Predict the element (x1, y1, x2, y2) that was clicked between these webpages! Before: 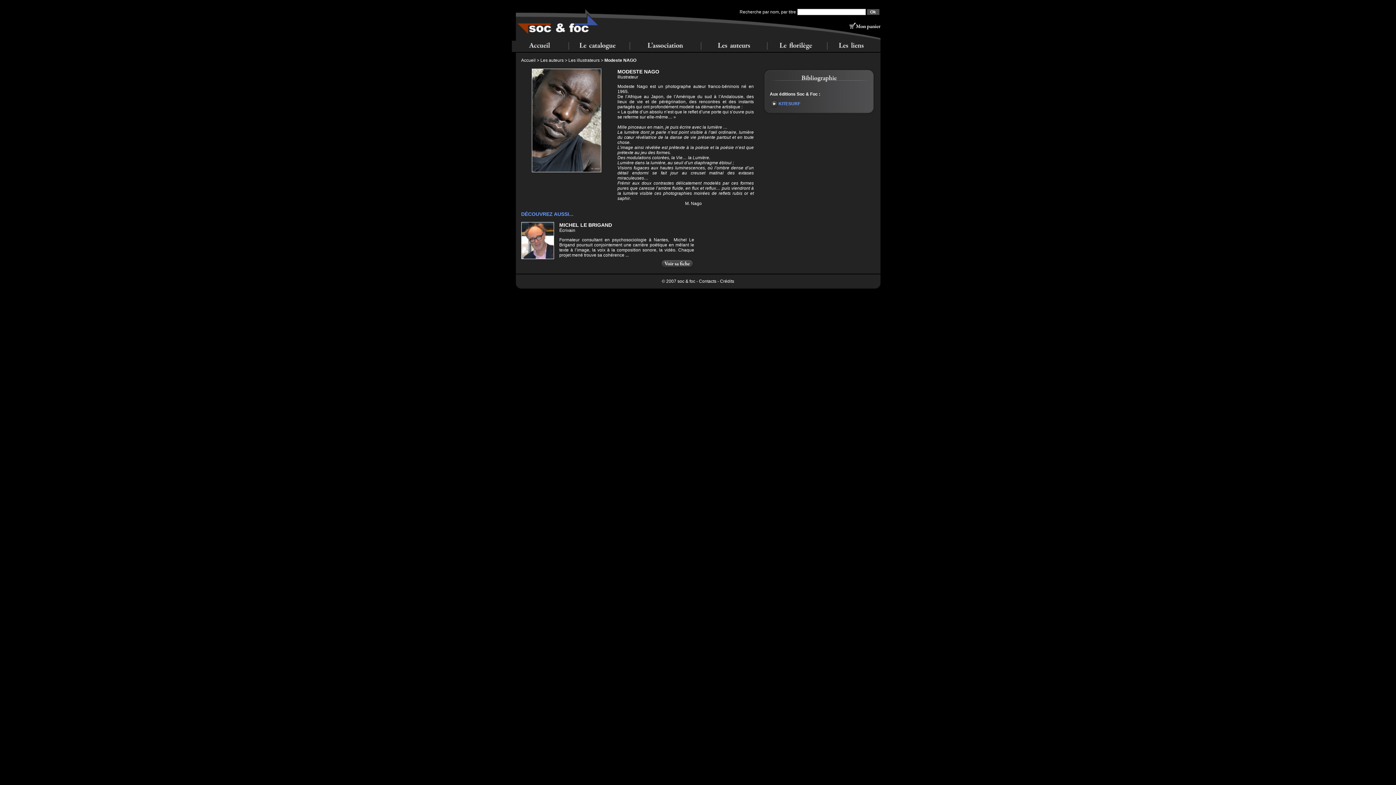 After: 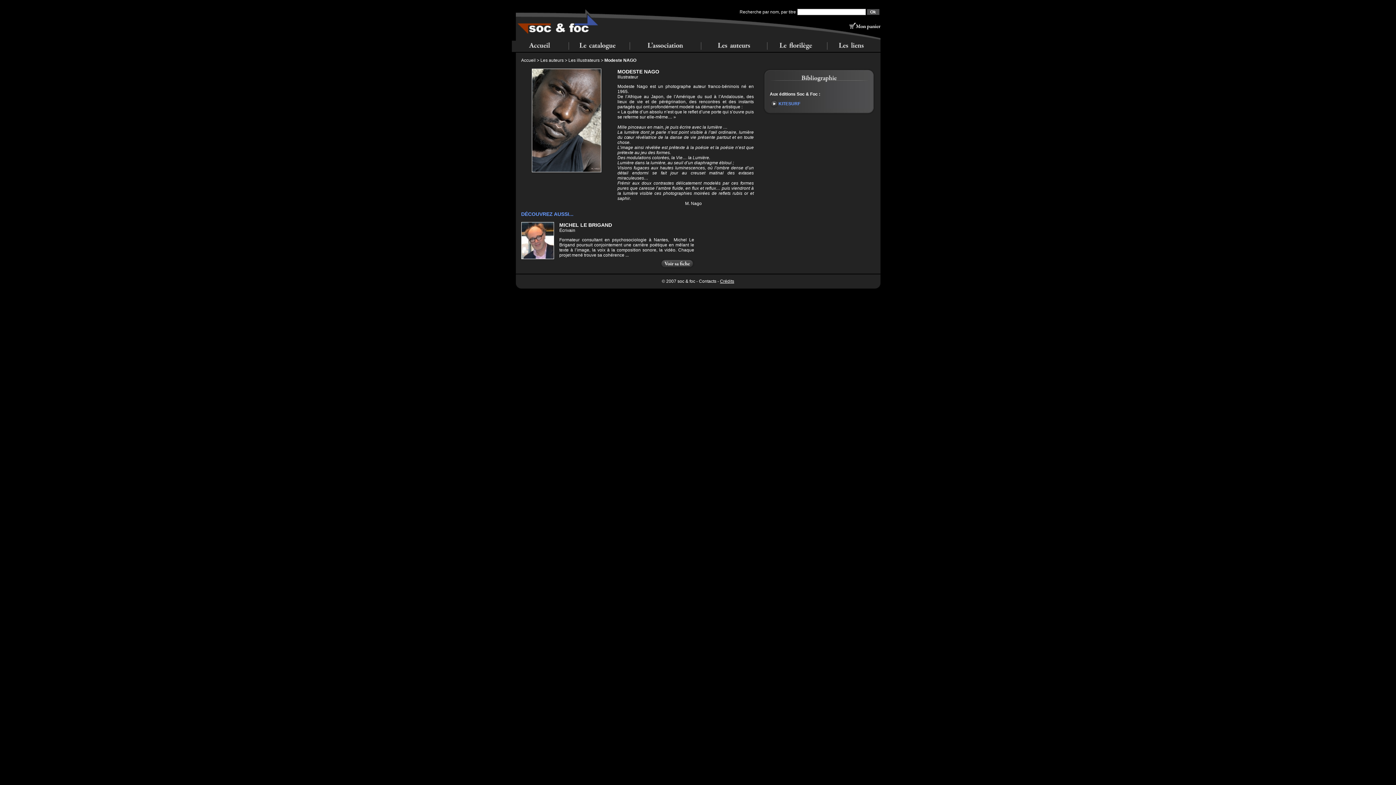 Action: label: Crédits bbox: (720, 278, 734, 284)